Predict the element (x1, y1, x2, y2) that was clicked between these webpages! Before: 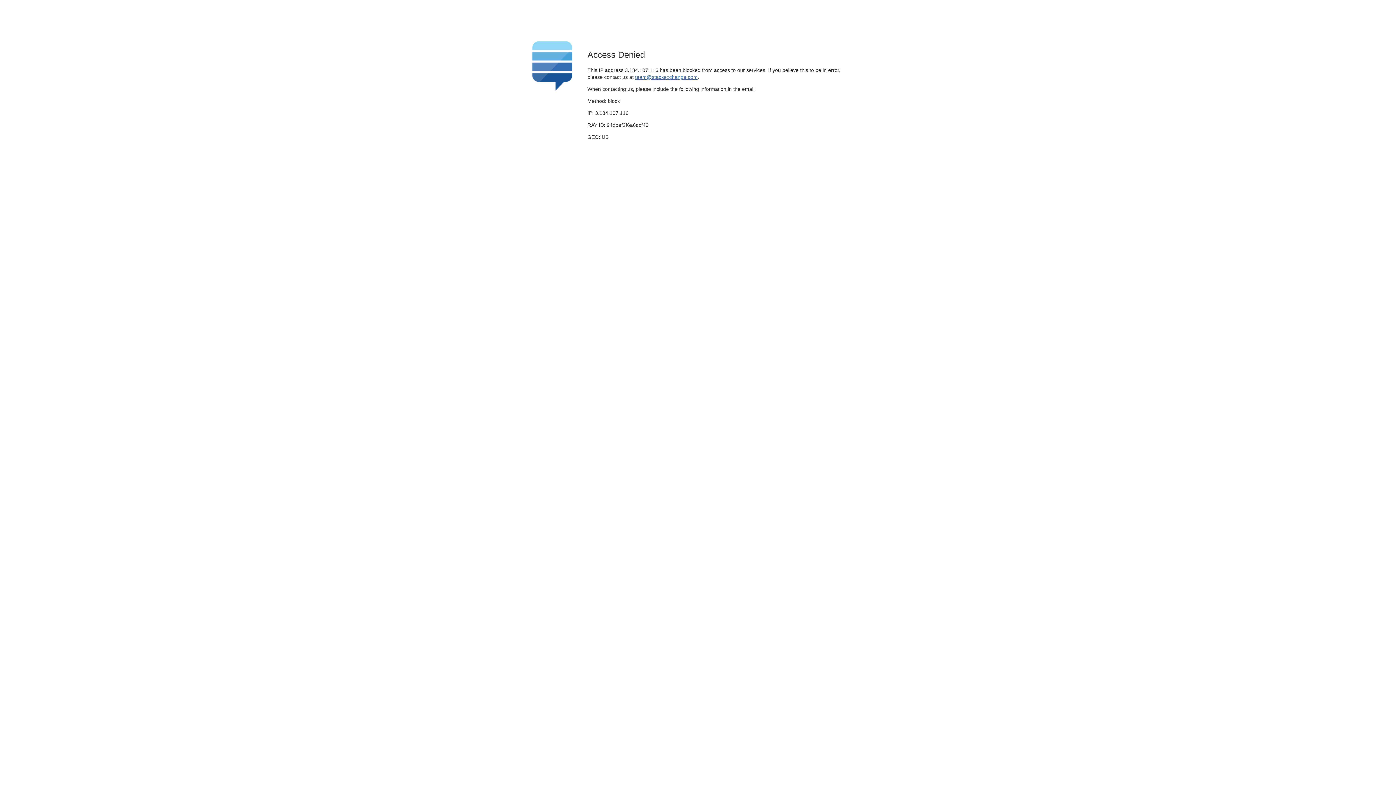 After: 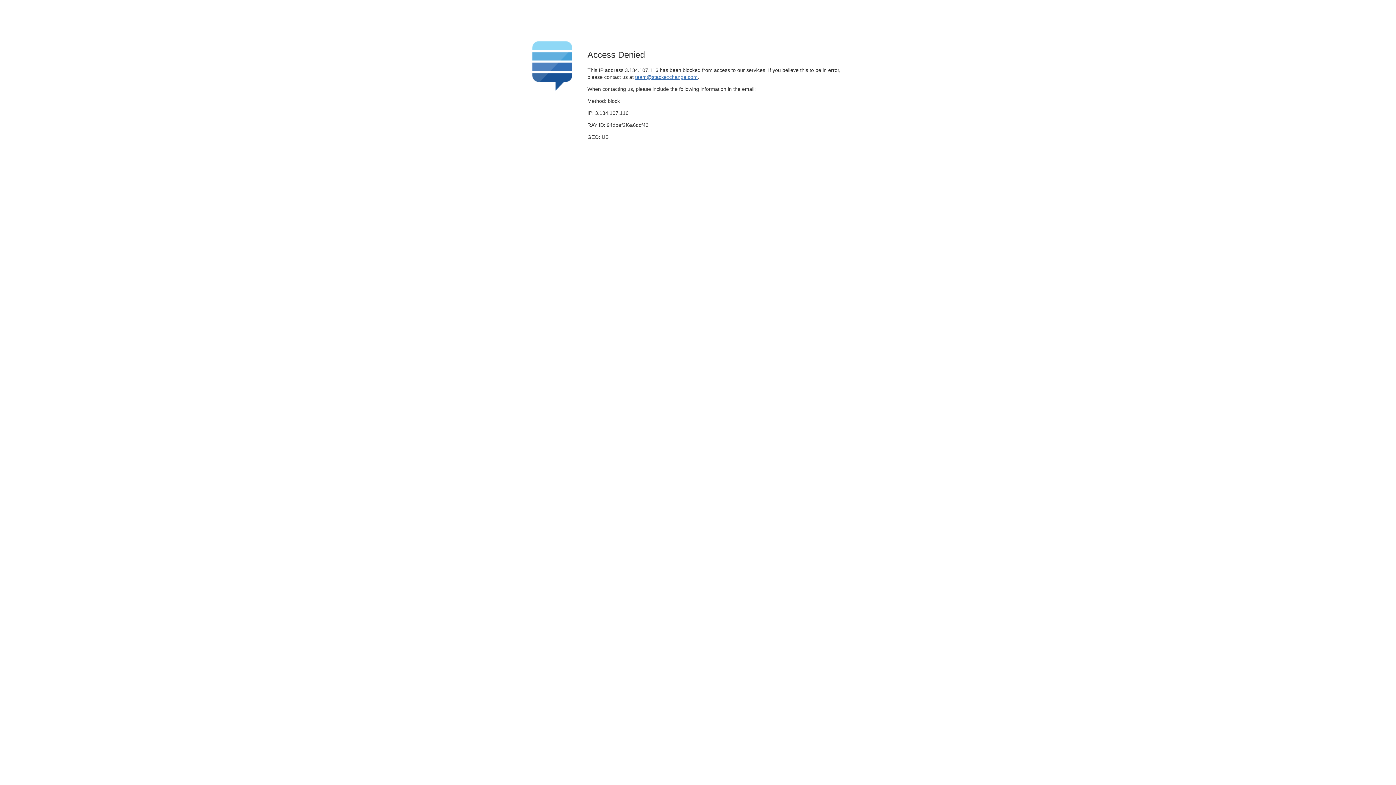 Action: label: team@stackexchange.com bbox: (635, 74, 697, 79)